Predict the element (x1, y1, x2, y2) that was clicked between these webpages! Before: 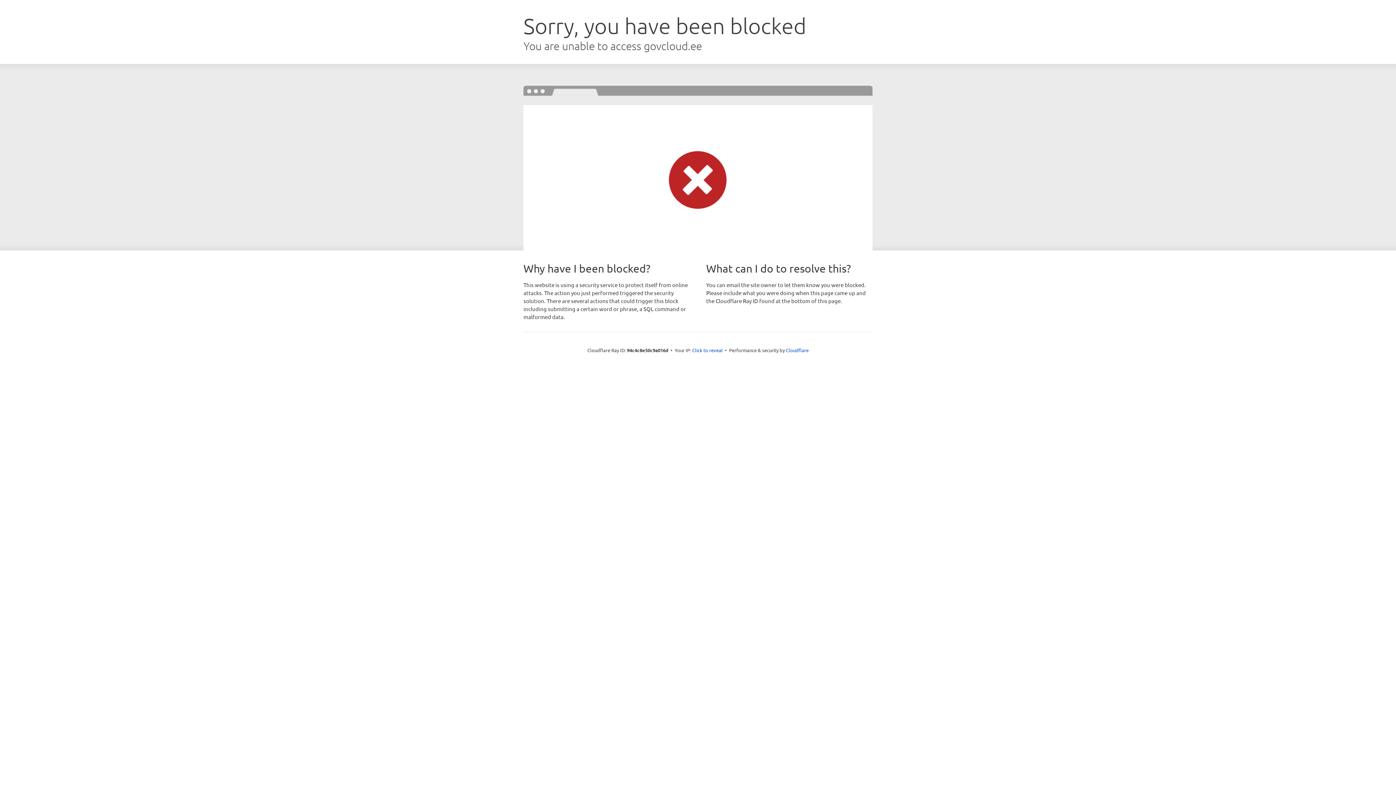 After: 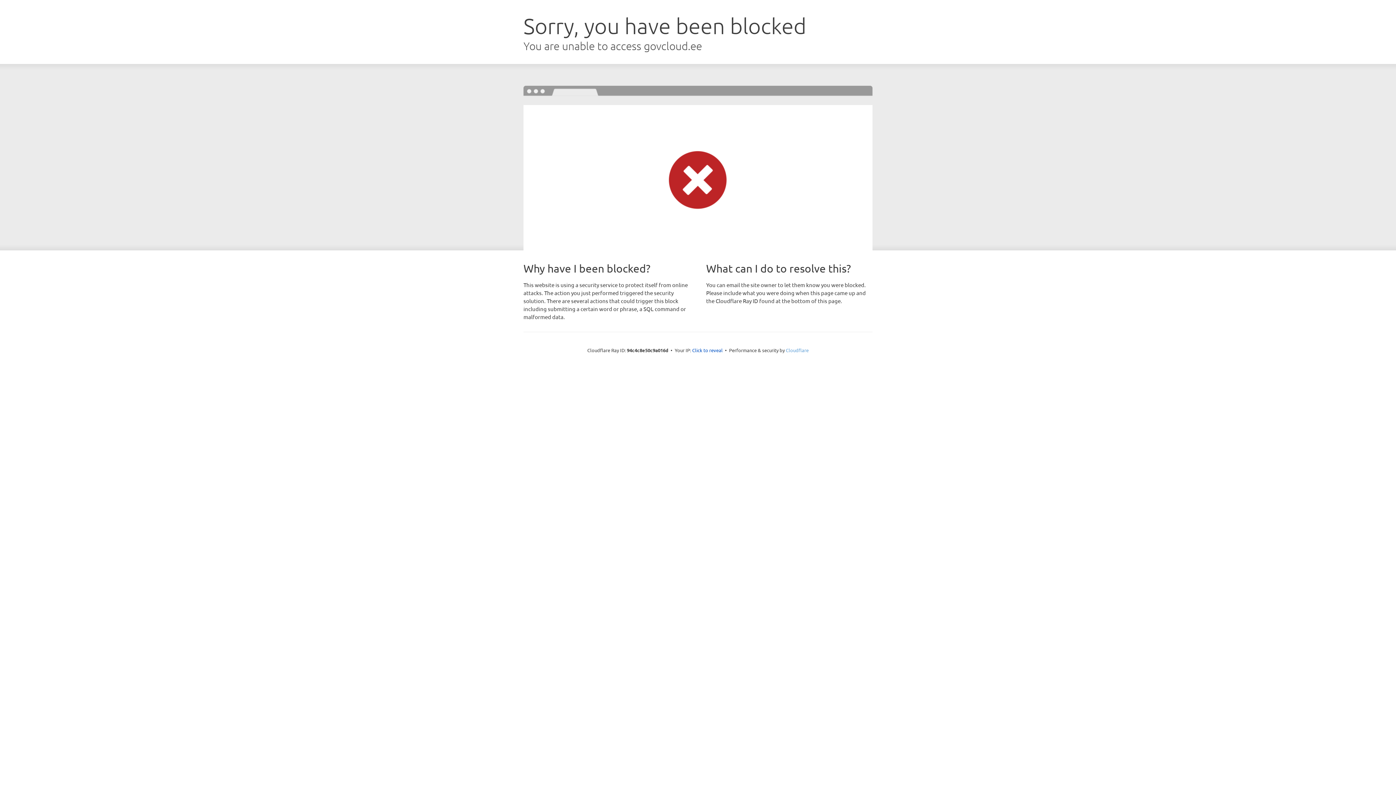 Action: label: Cloudflare bbox: (786, 347, 808, 353)